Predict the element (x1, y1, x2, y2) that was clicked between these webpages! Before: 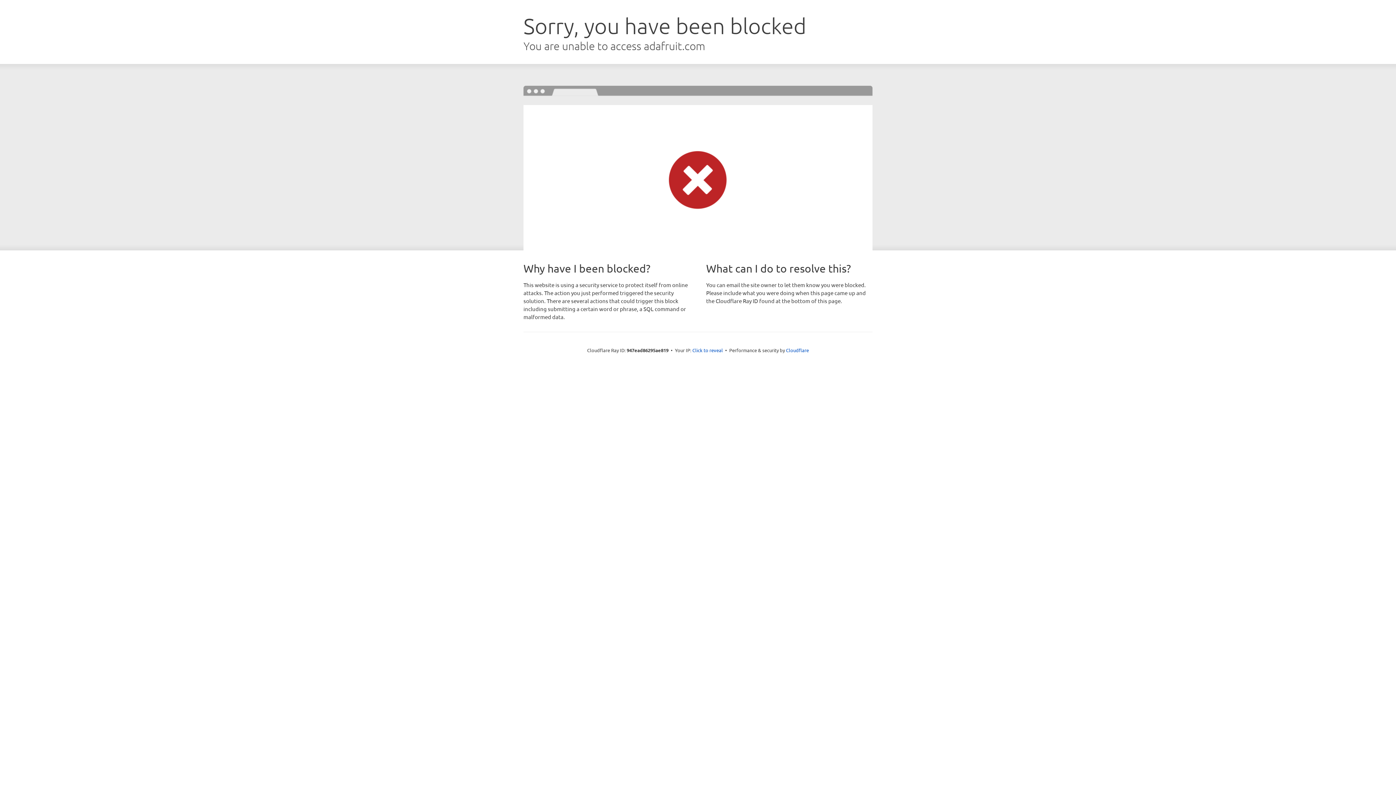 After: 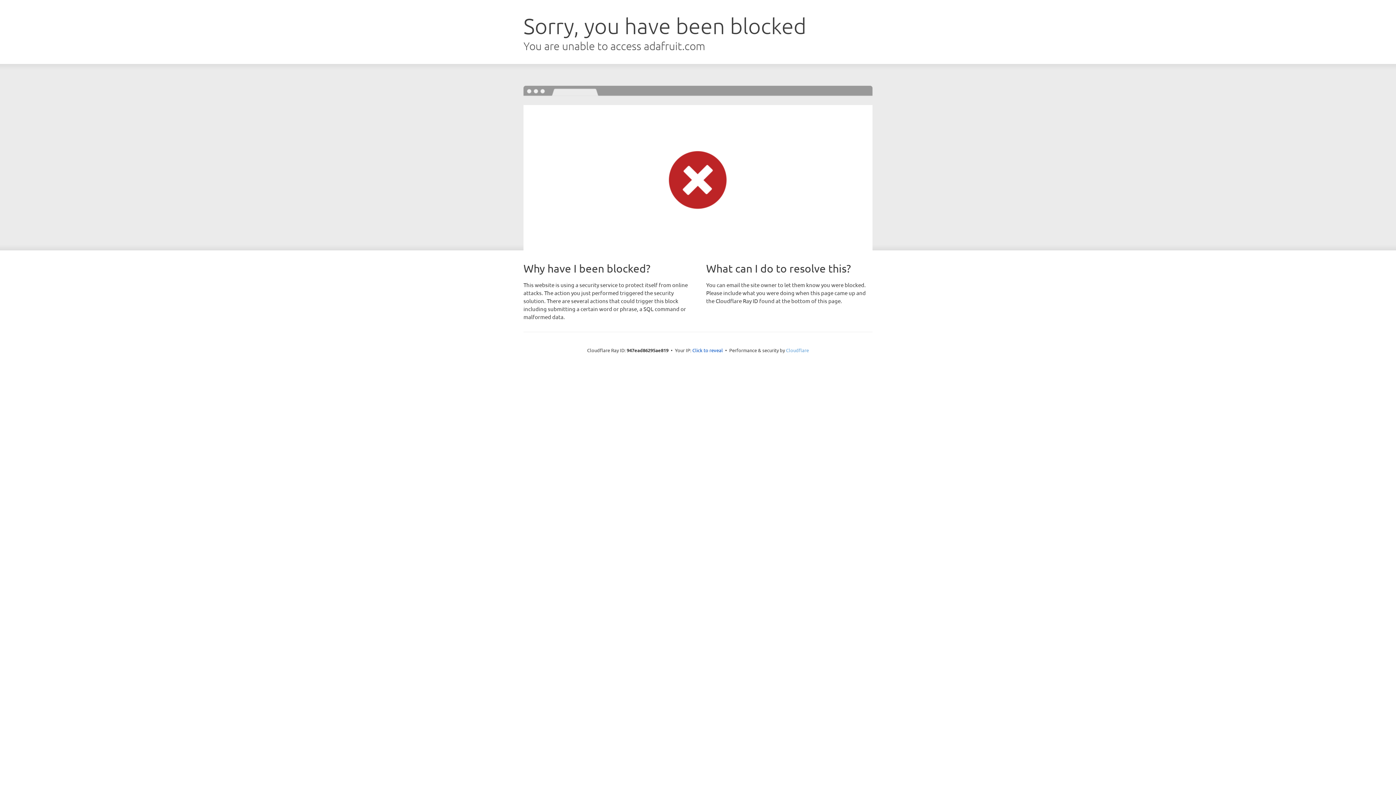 Action: label: Cloudflare bbox: (786, 347, 809, 353)